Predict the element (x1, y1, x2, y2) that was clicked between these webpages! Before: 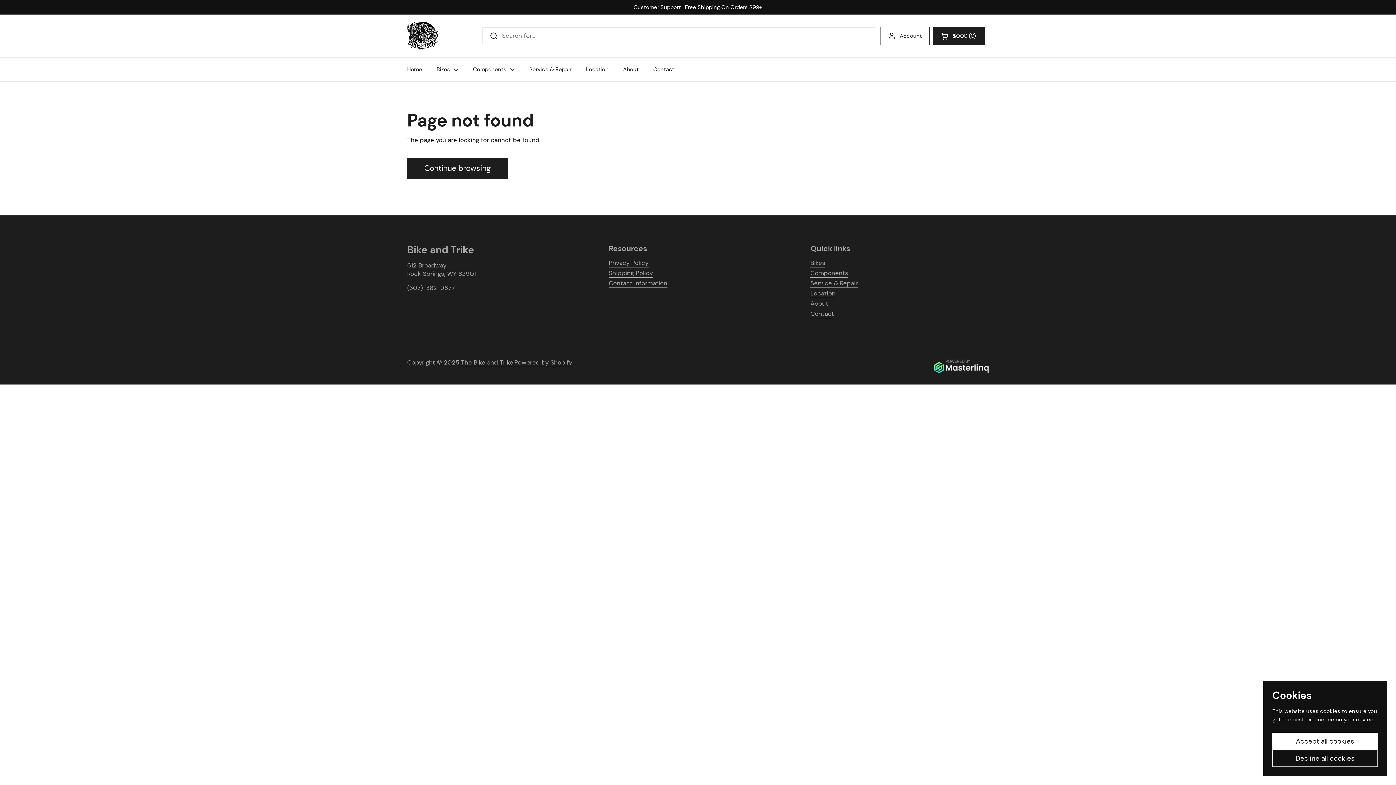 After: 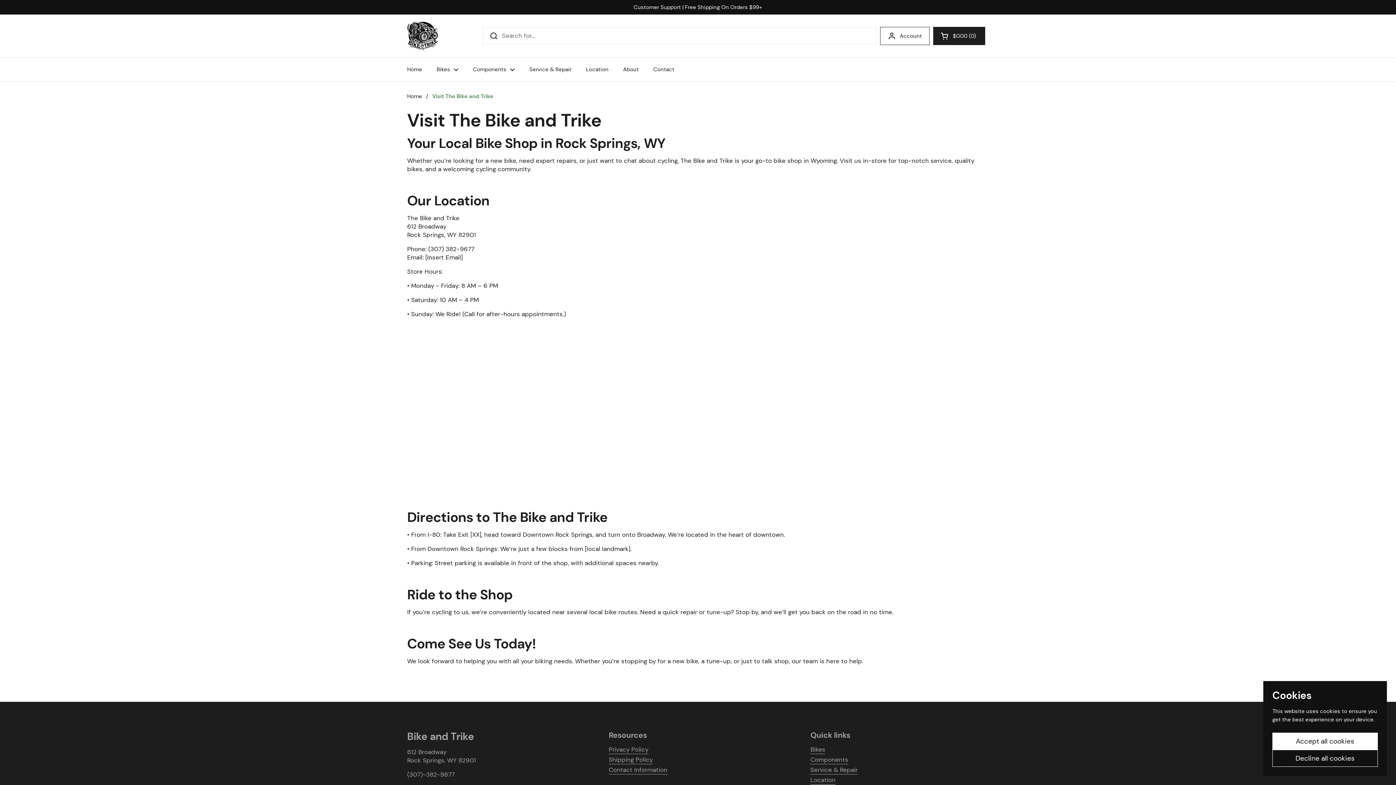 Action: bbox: (810, 289, 835, 298) label: Location